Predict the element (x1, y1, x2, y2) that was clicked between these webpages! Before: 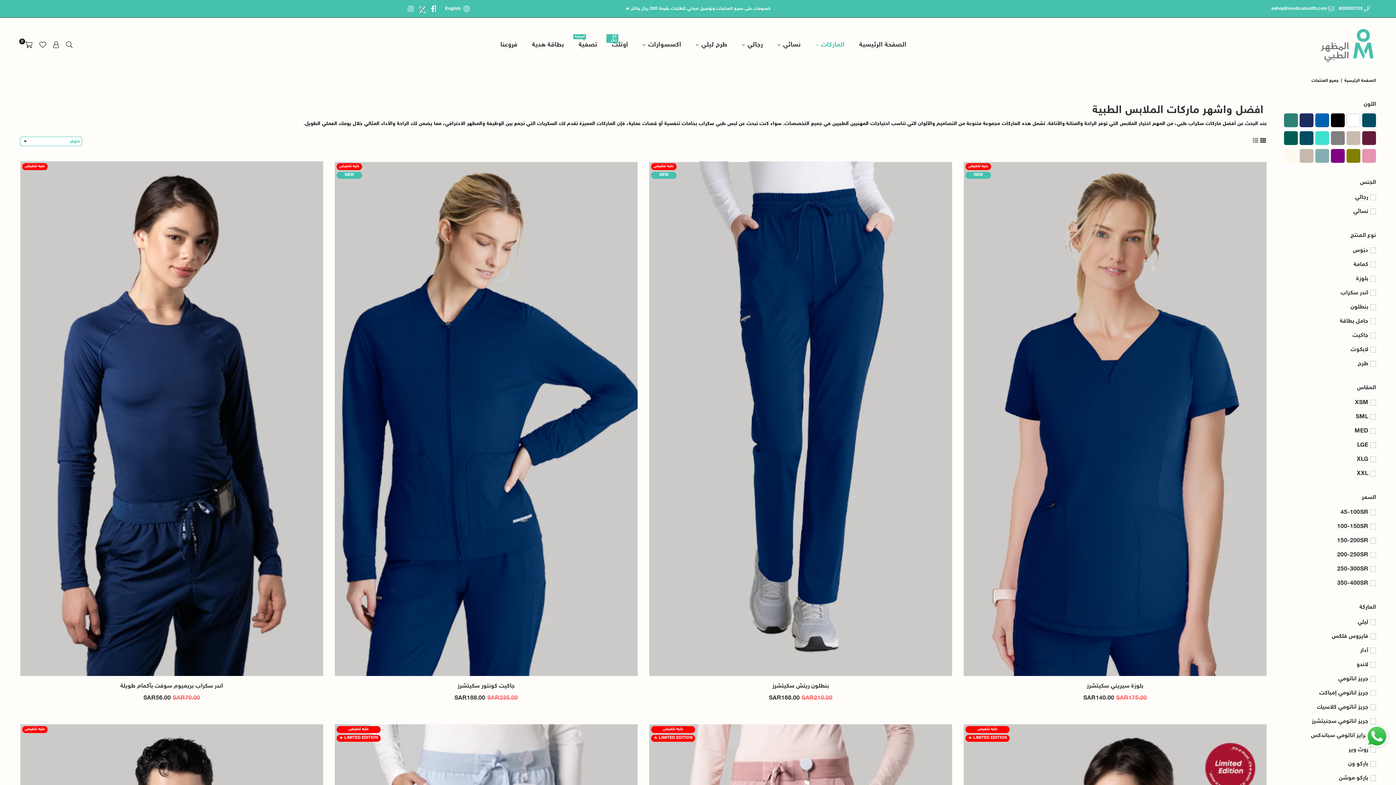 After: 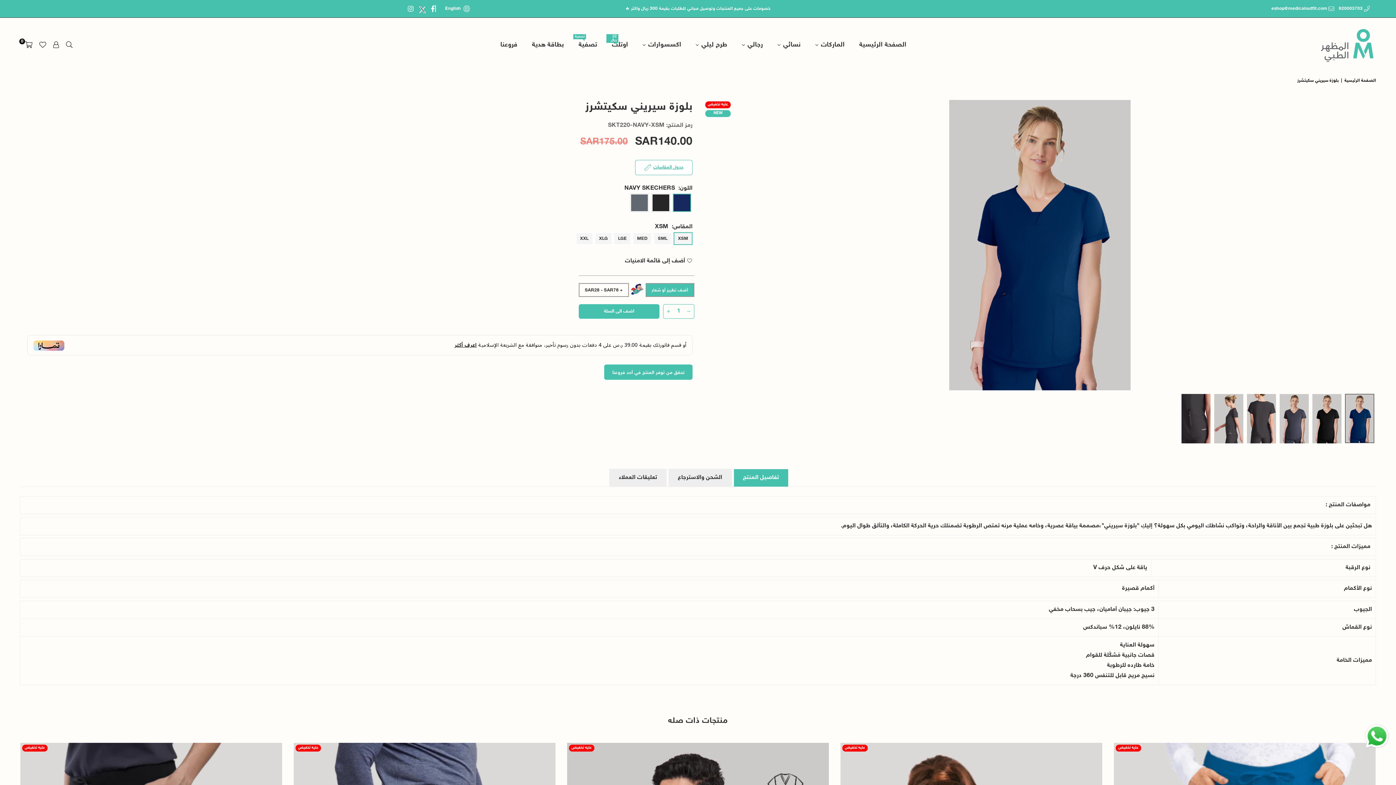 Action: label: بلوزة سيريني سكيتشرز bbox: (1087, 683, 1143, 690)